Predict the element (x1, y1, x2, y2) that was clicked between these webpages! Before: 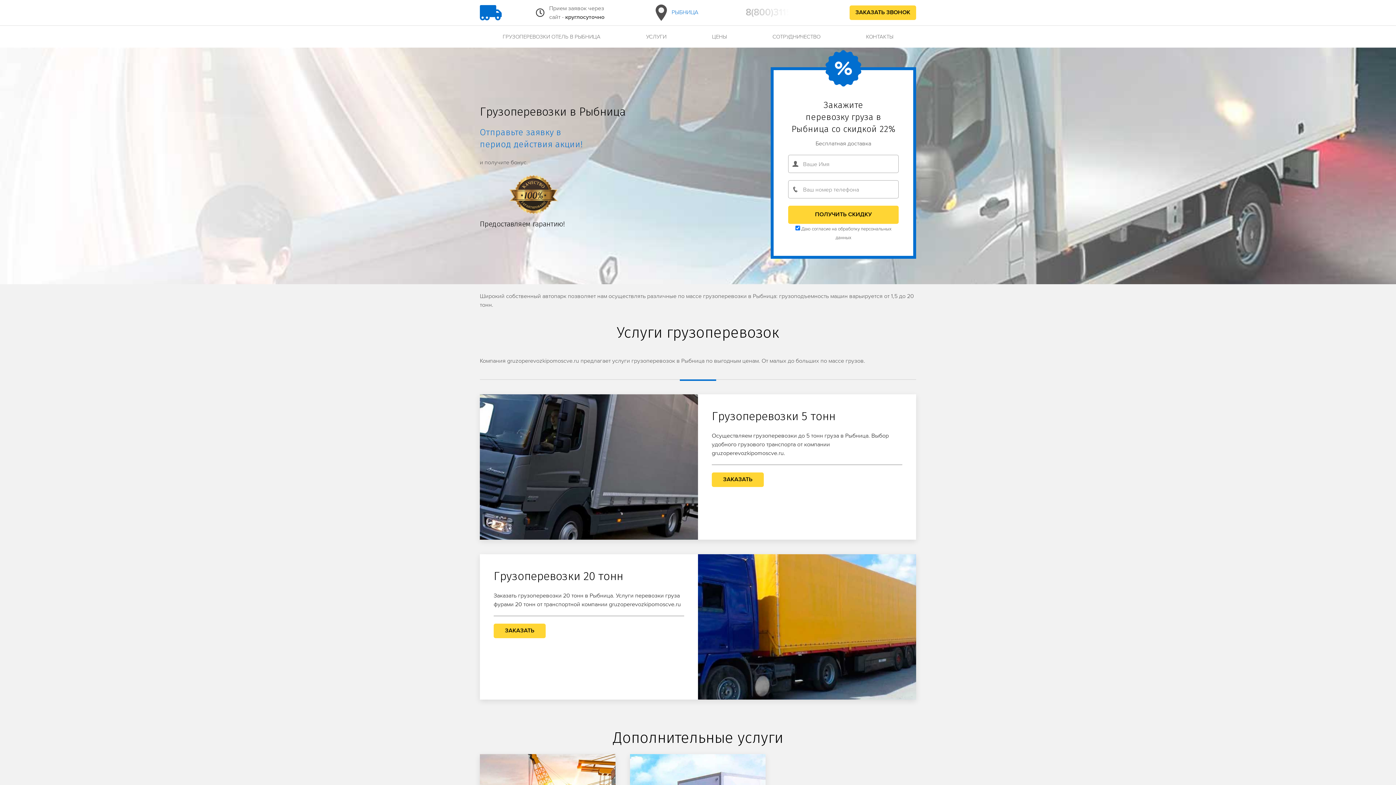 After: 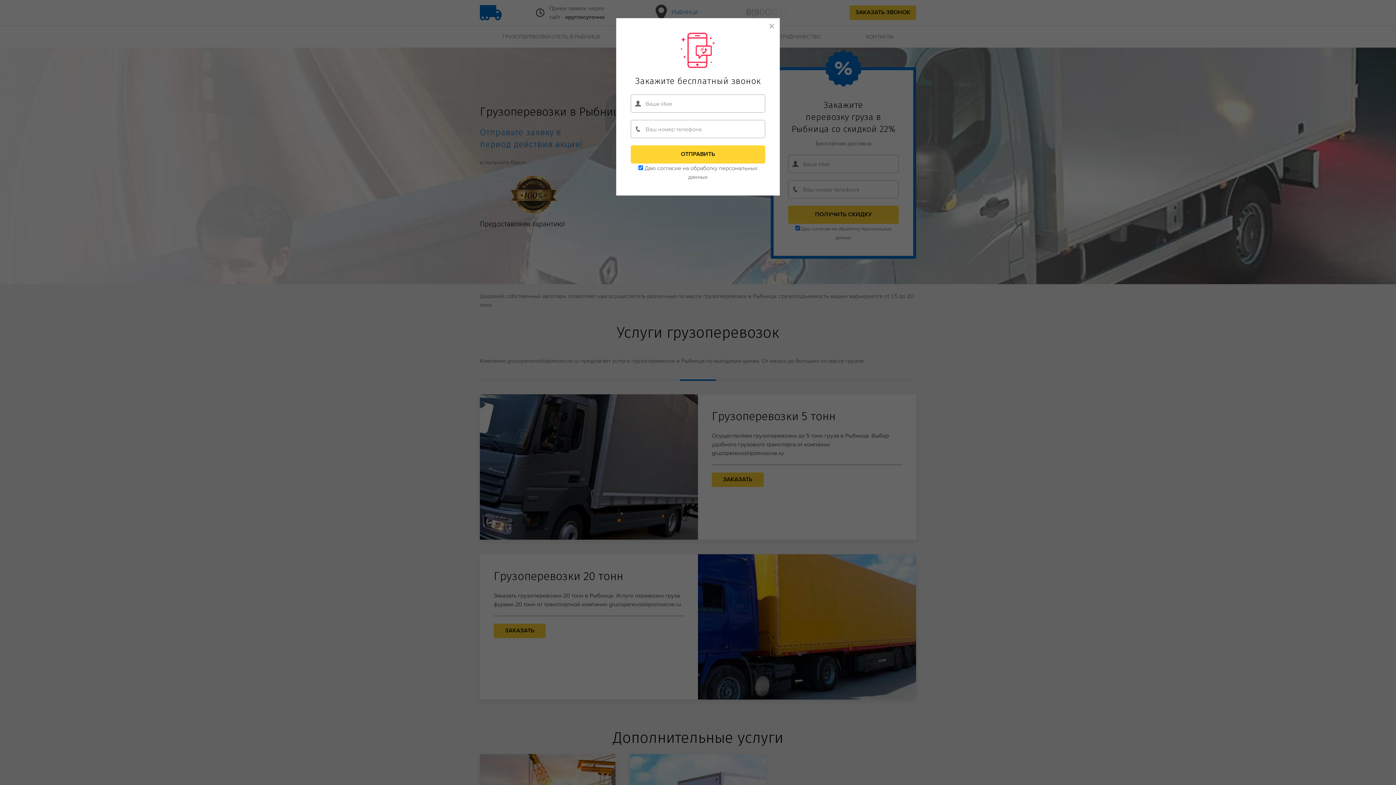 Action: bbox: (712, 472, 764, 487) label: ЗАКАЗАТЬ